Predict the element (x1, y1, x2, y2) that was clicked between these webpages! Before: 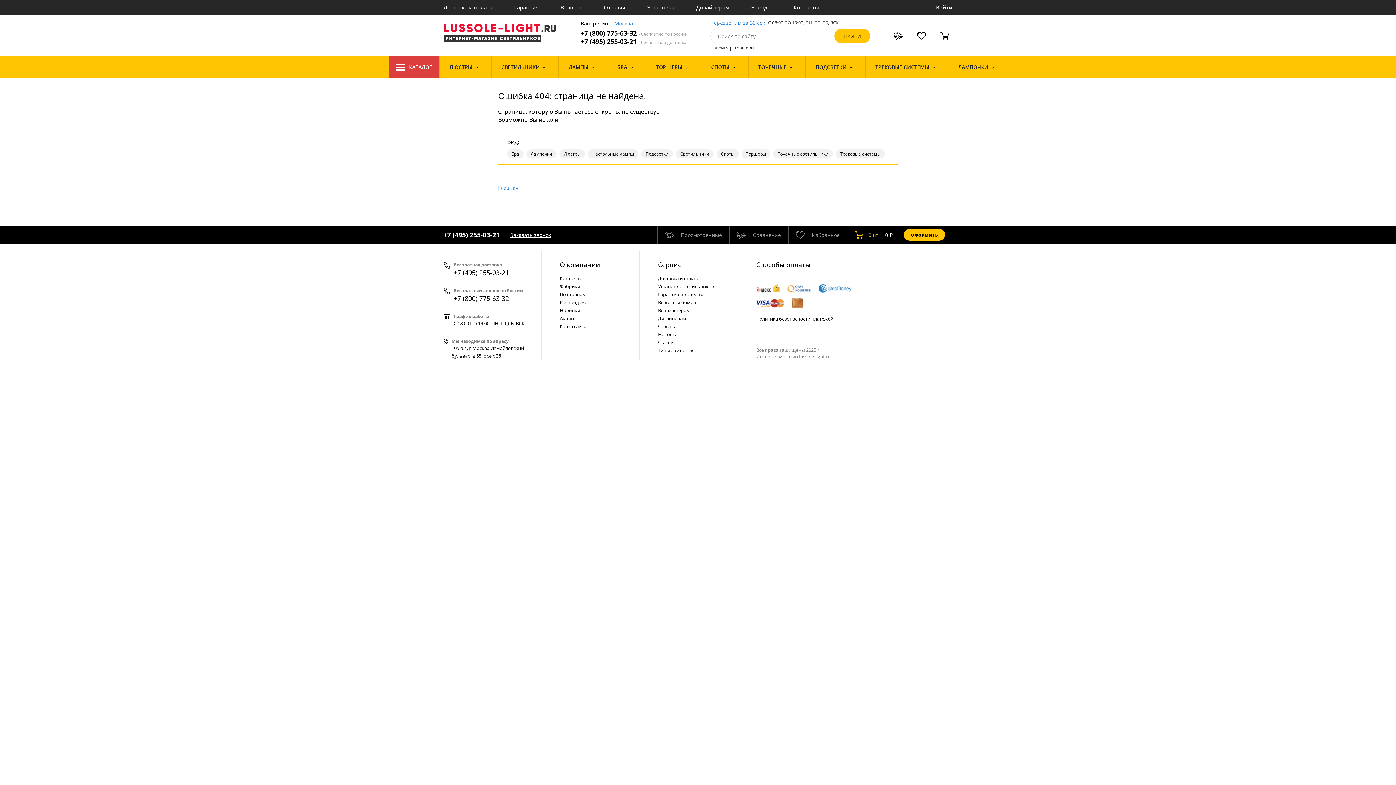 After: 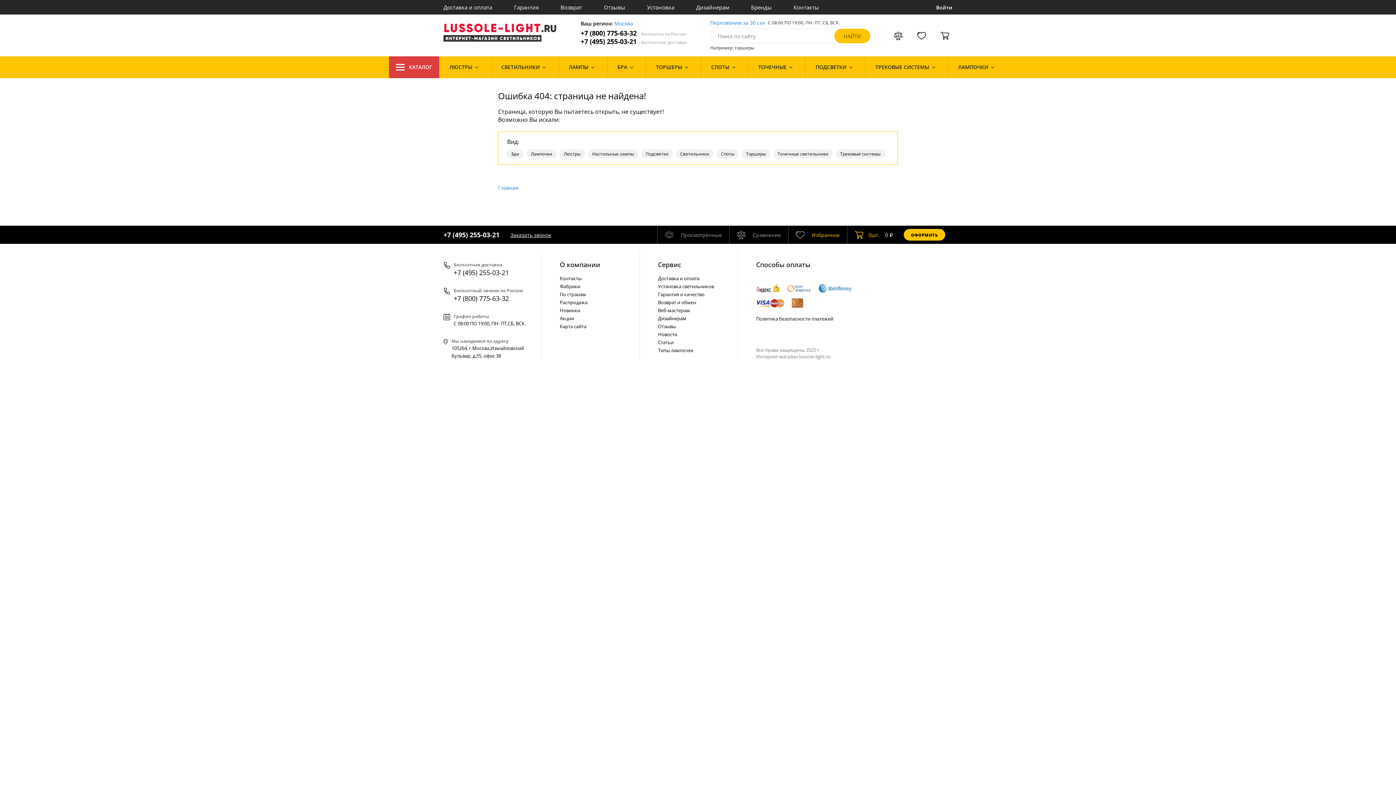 Action: bbox: (795, 230, 839, 239) label: Избранное